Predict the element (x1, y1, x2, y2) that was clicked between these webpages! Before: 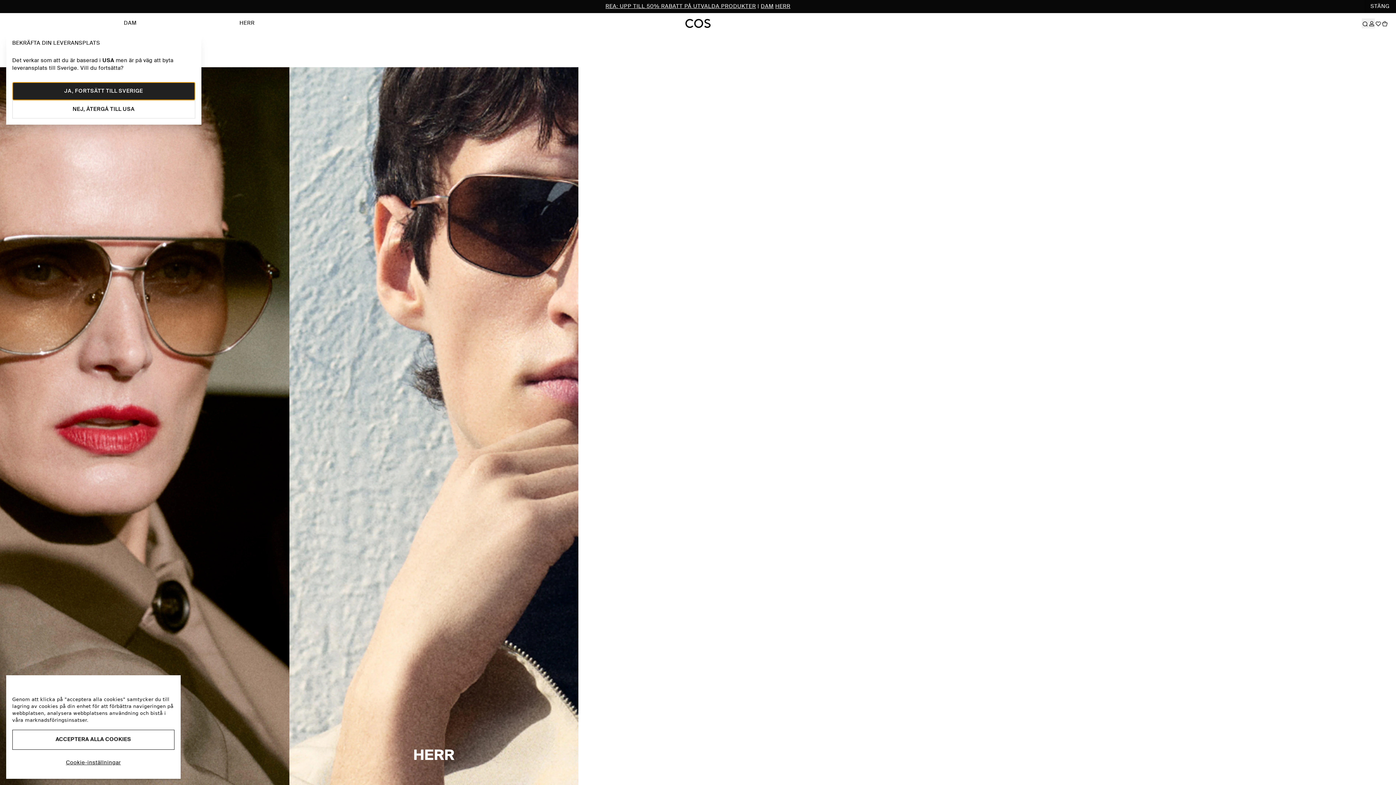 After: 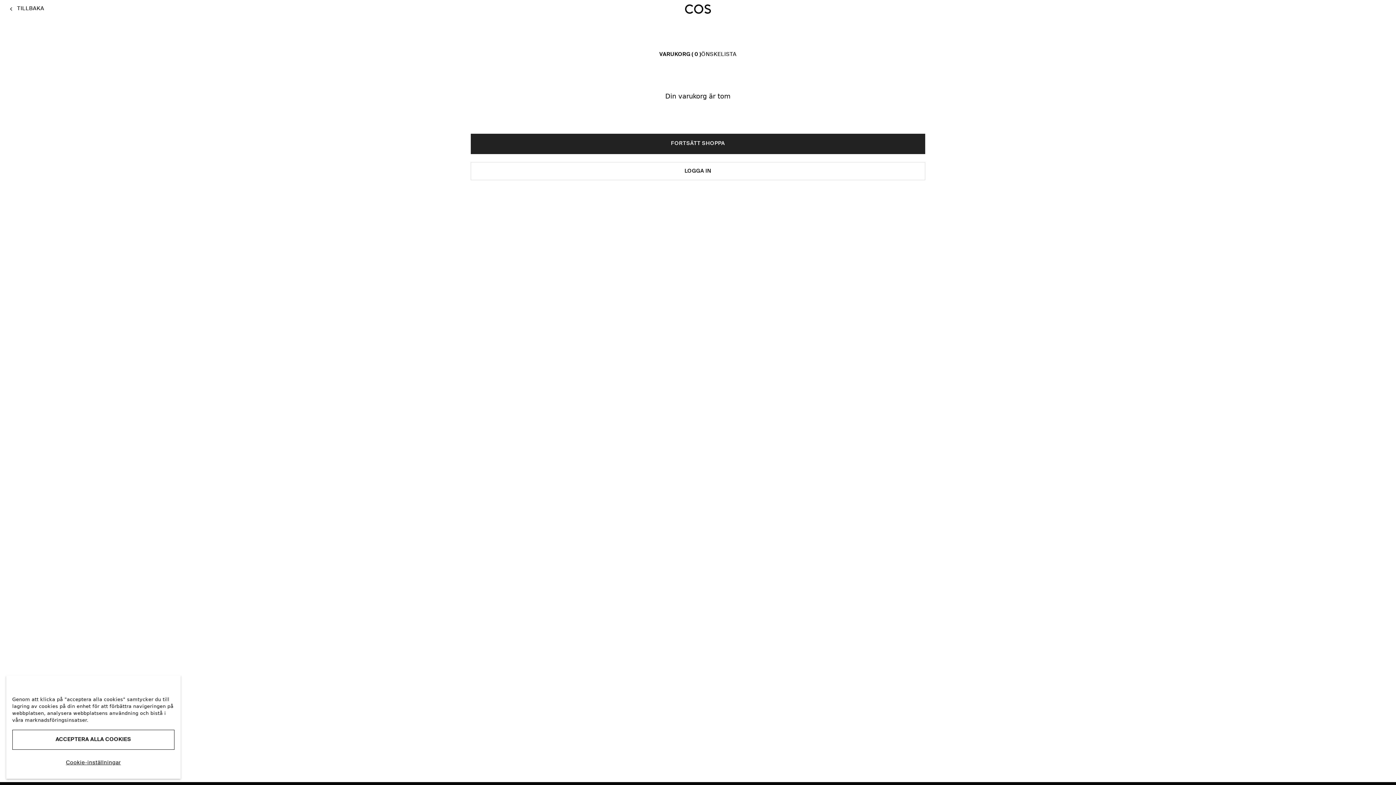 Action: bbox: (1381, 5, 1388, 15)